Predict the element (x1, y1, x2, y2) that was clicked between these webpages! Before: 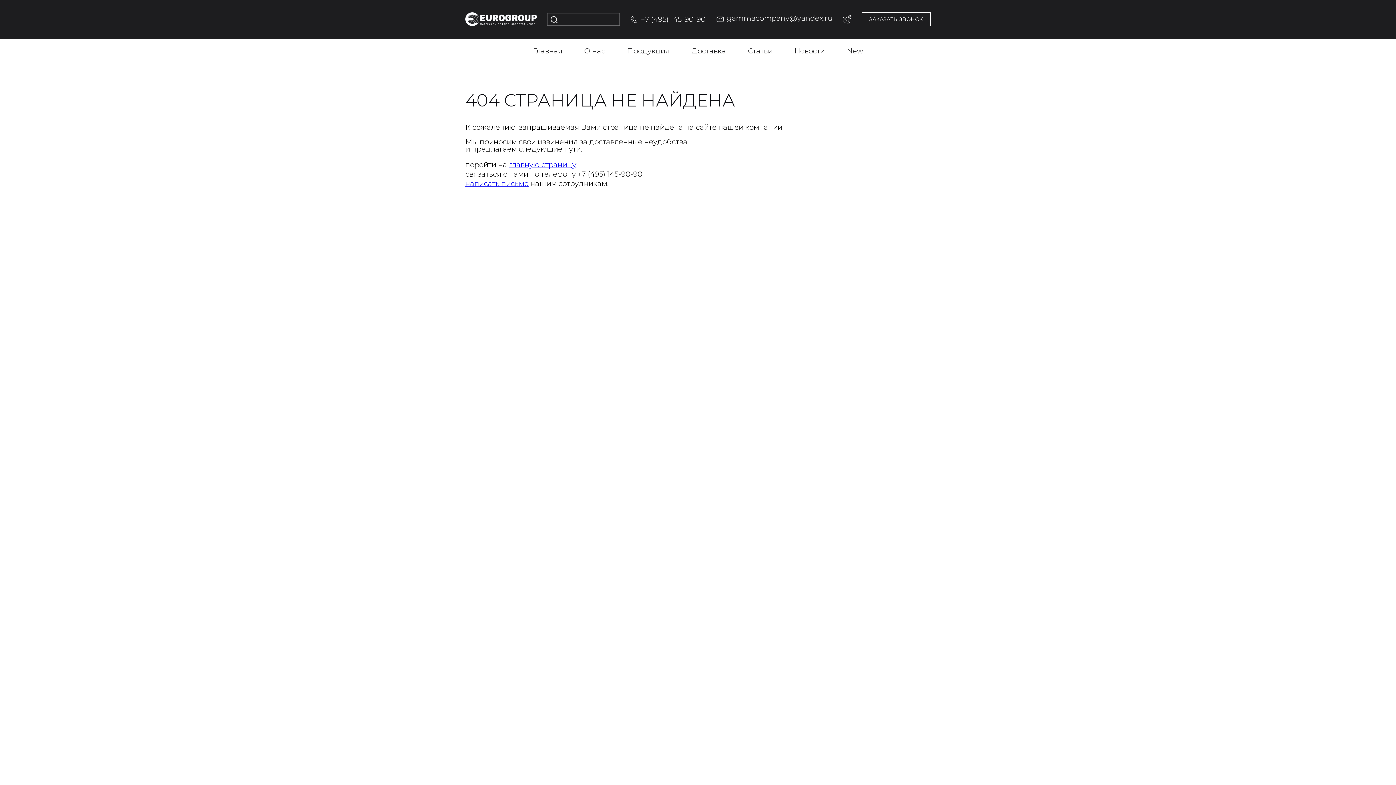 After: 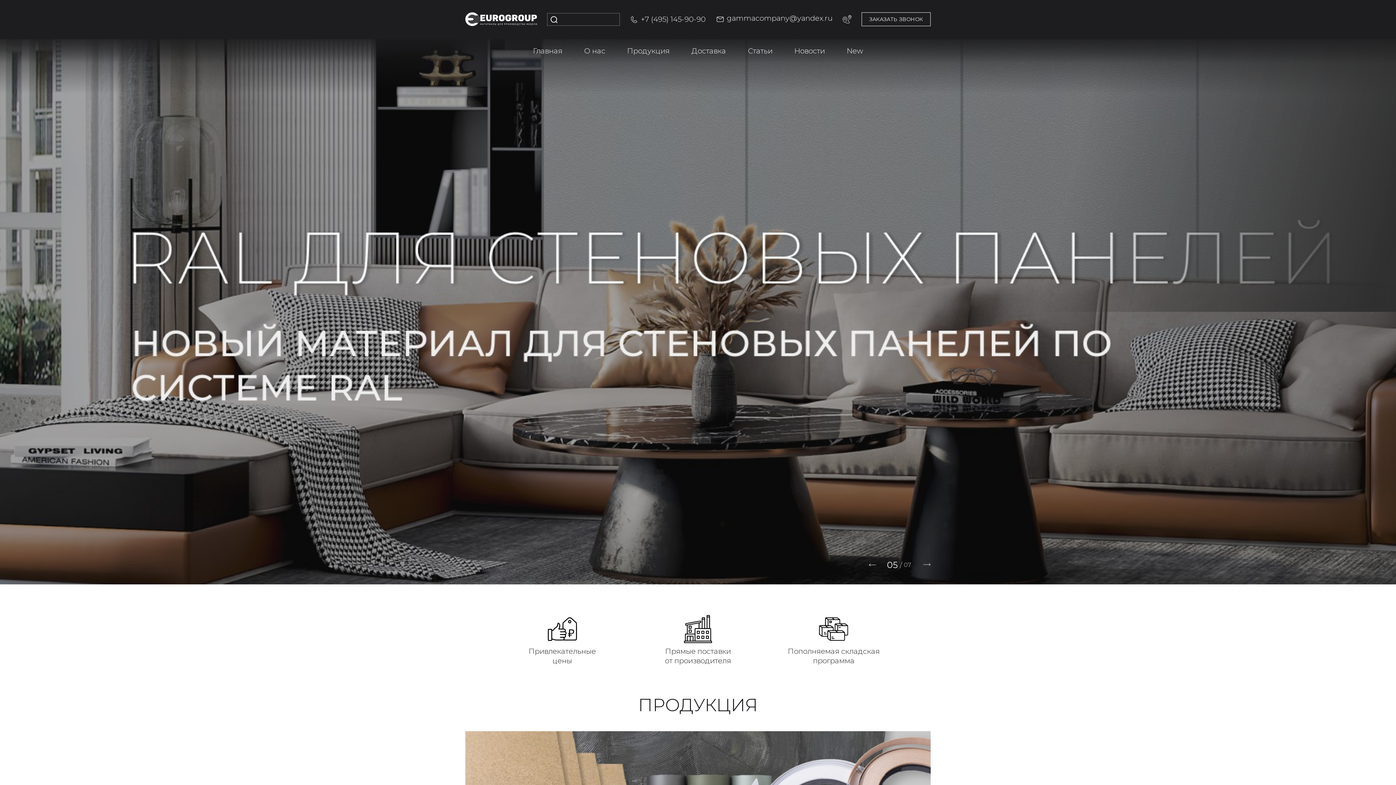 Action: bbox: (465, 12, 537, 26)